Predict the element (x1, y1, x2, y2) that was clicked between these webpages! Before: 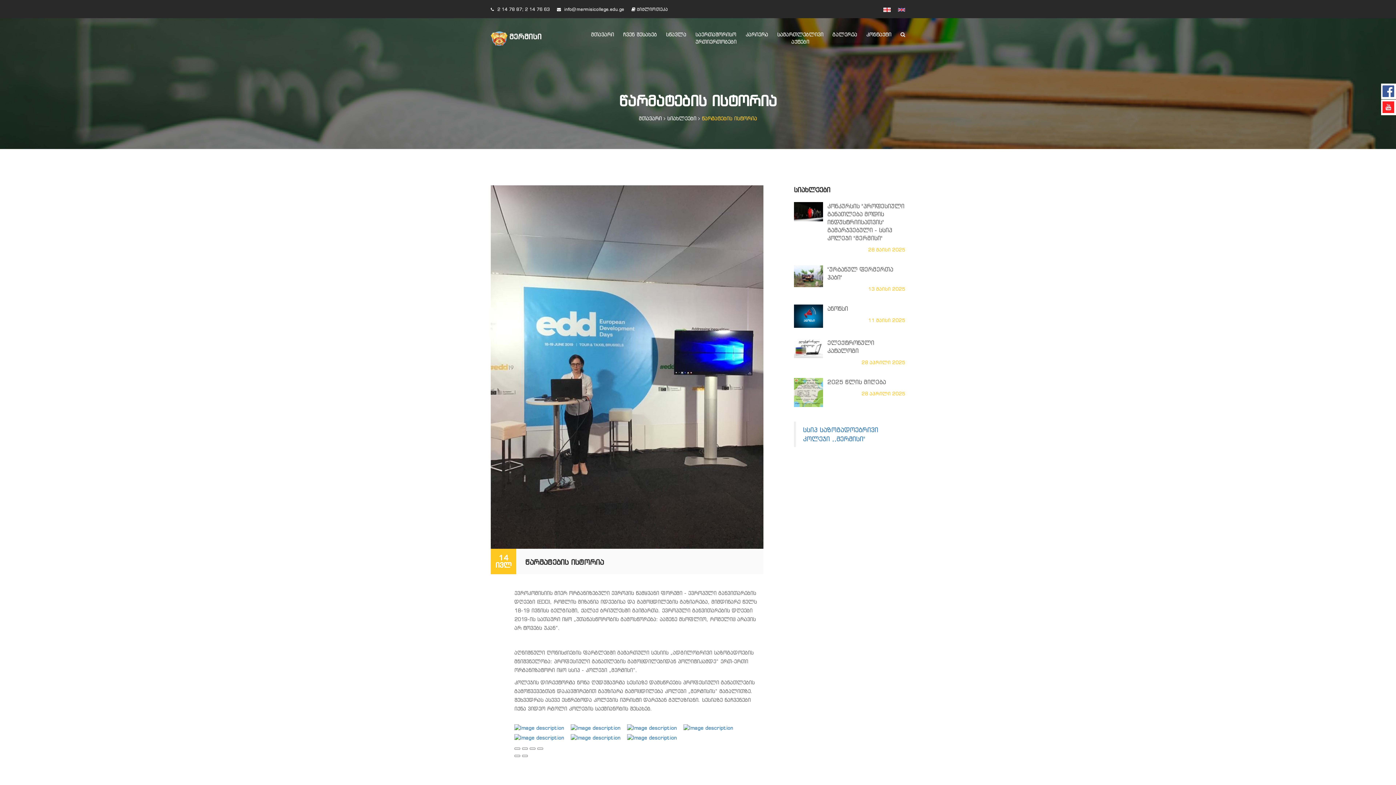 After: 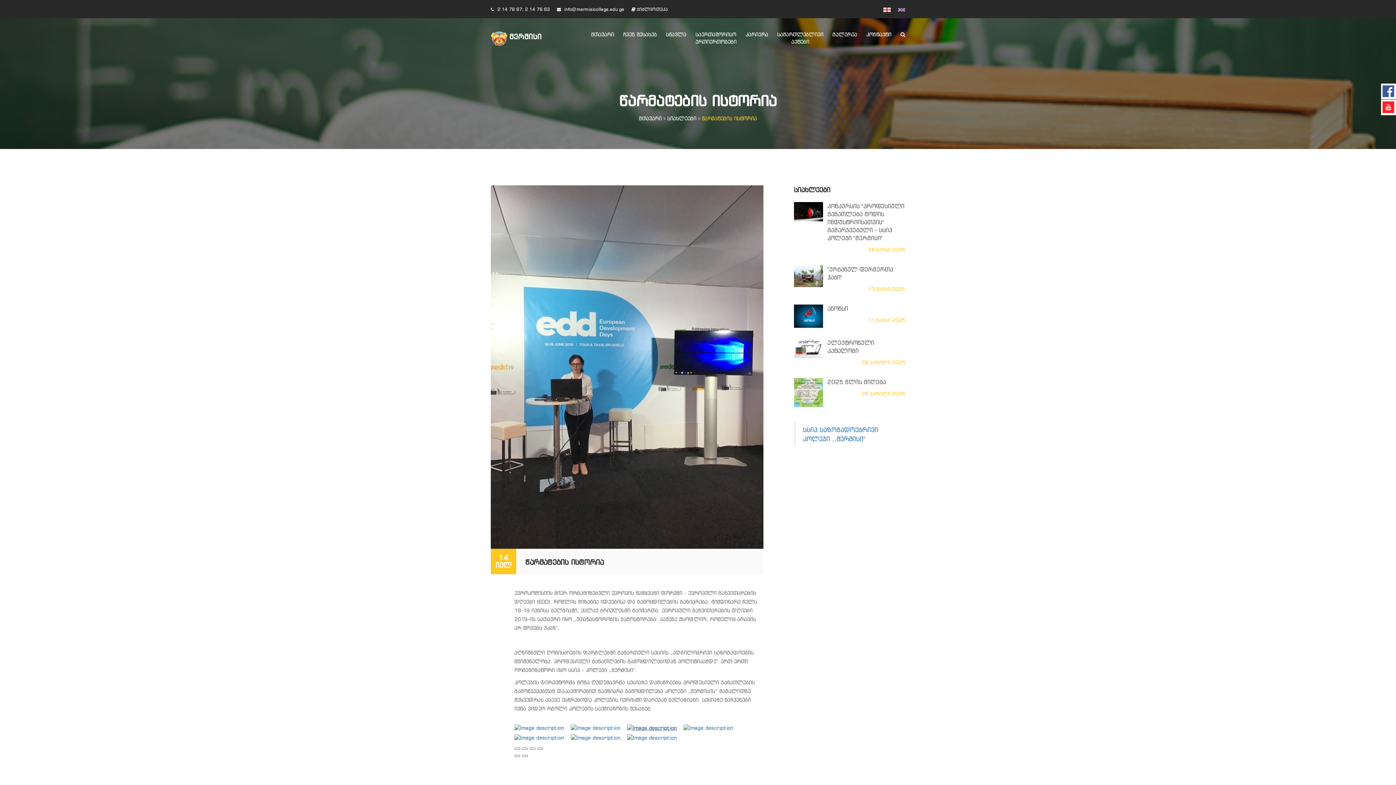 Action: bbox: (627, 724, 677, 731)